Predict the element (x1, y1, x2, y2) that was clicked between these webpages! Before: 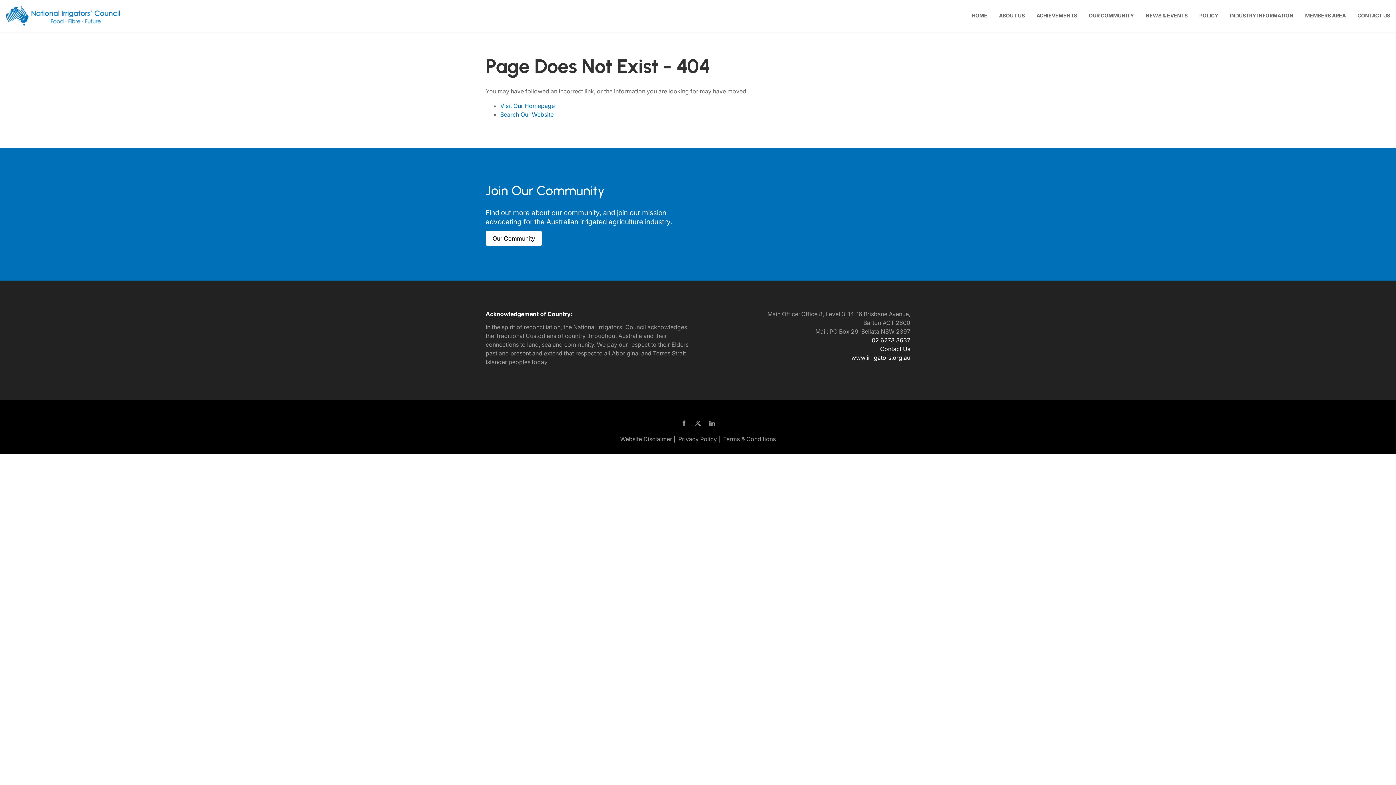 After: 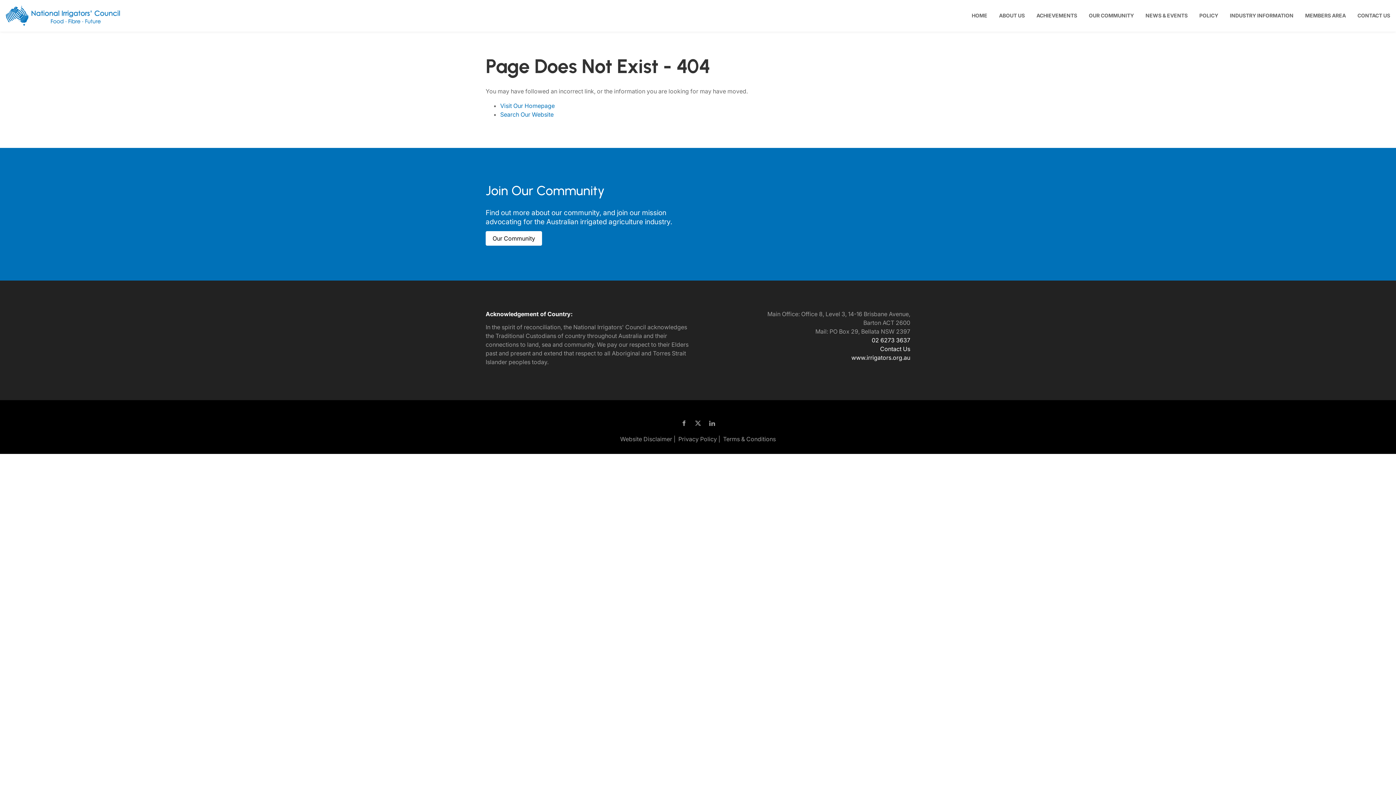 Action: label: 02 6273 3637 bbox: (871, 336, 910, 343)